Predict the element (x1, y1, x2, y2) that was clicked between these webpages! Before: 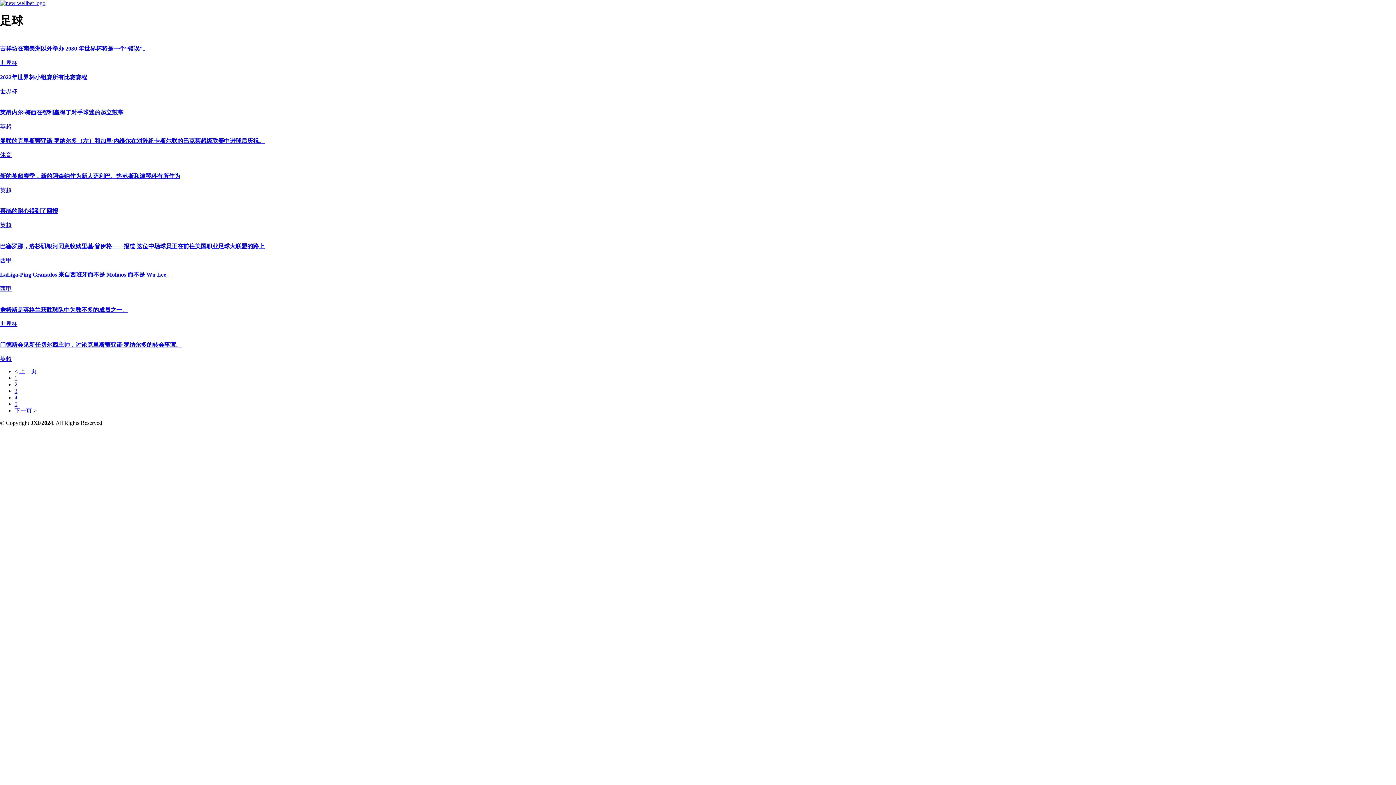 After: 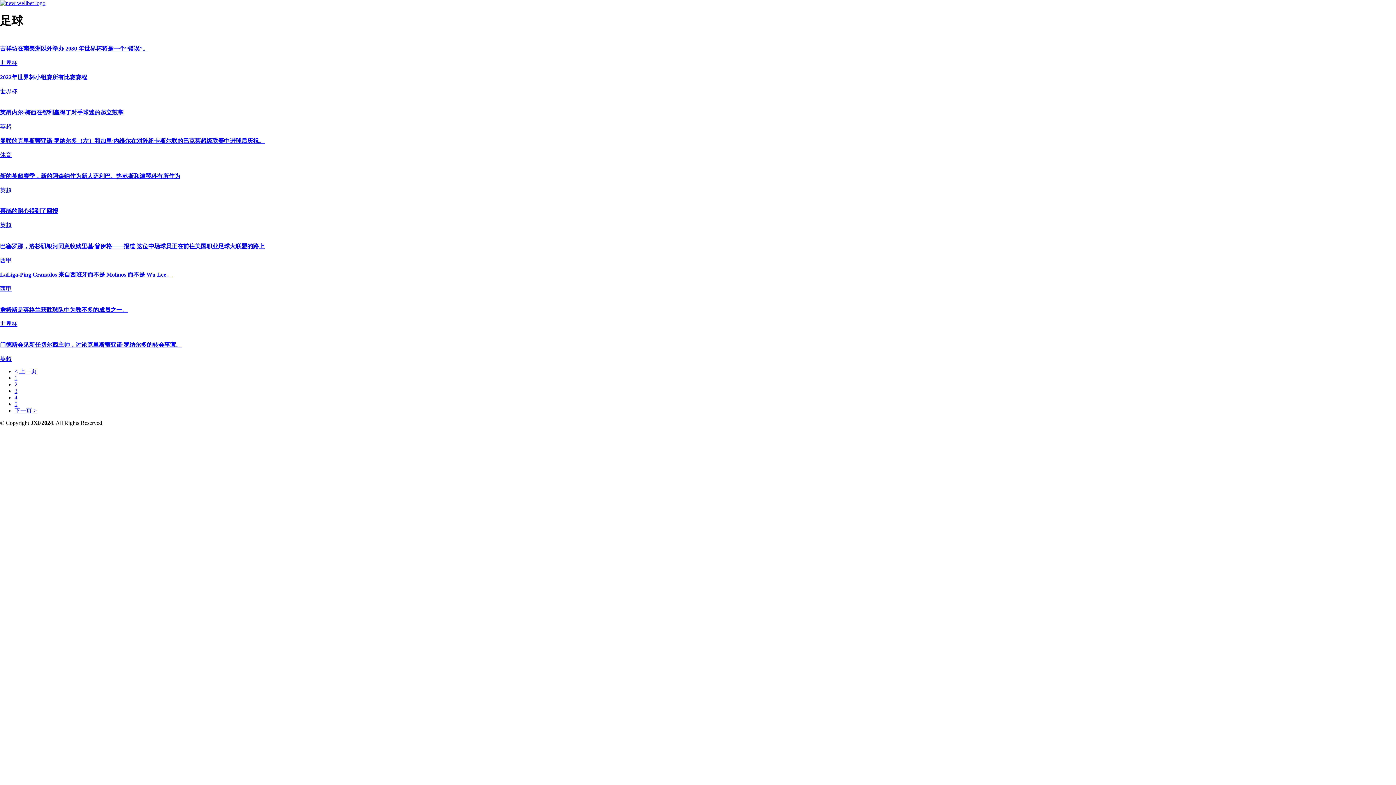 Action: label: 曼联的克里斯蒂亚诺·罗纳尔多（左）和加里·内维尔在对阵纽卡斯尔联的巴克莱超级联赛中进球后庆祝。 bbox: (0, 137, 1396, 144)